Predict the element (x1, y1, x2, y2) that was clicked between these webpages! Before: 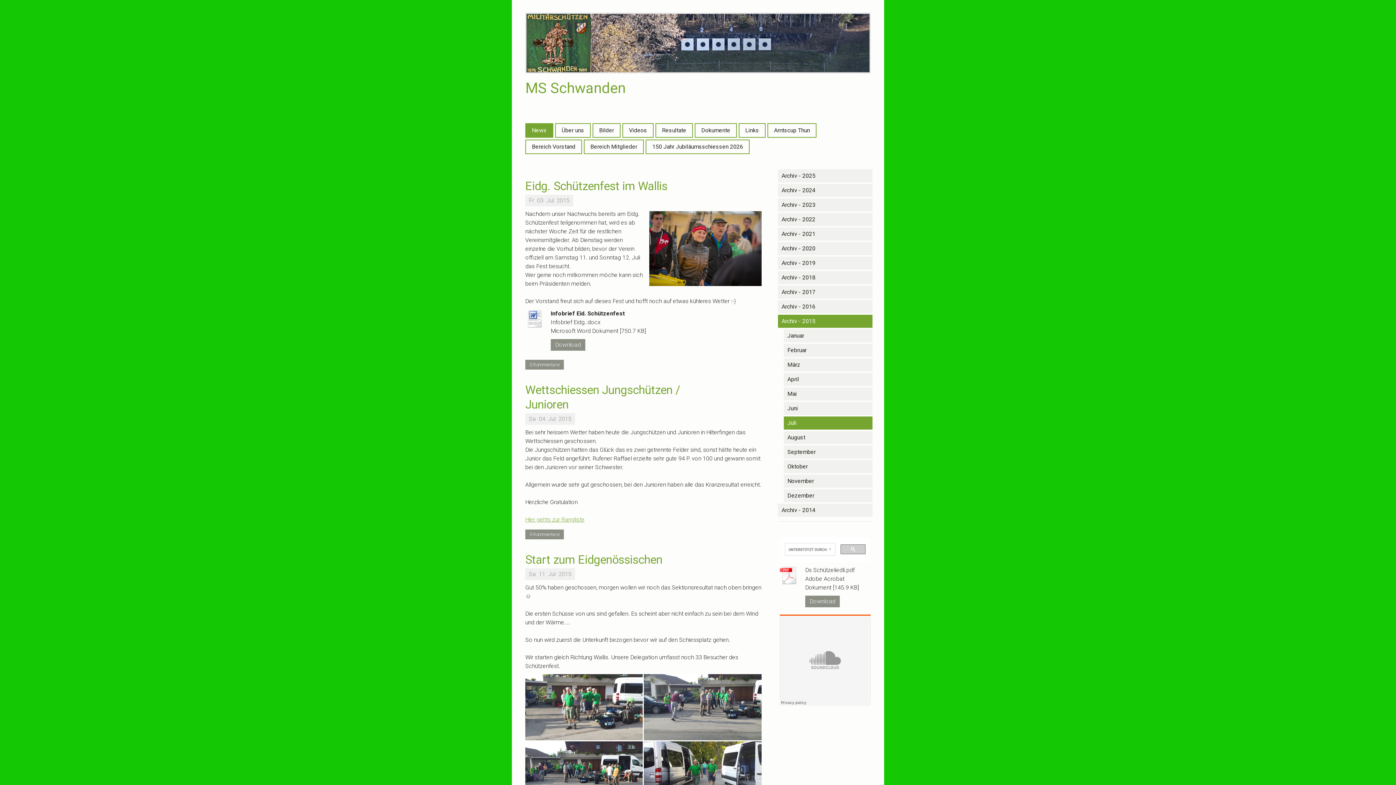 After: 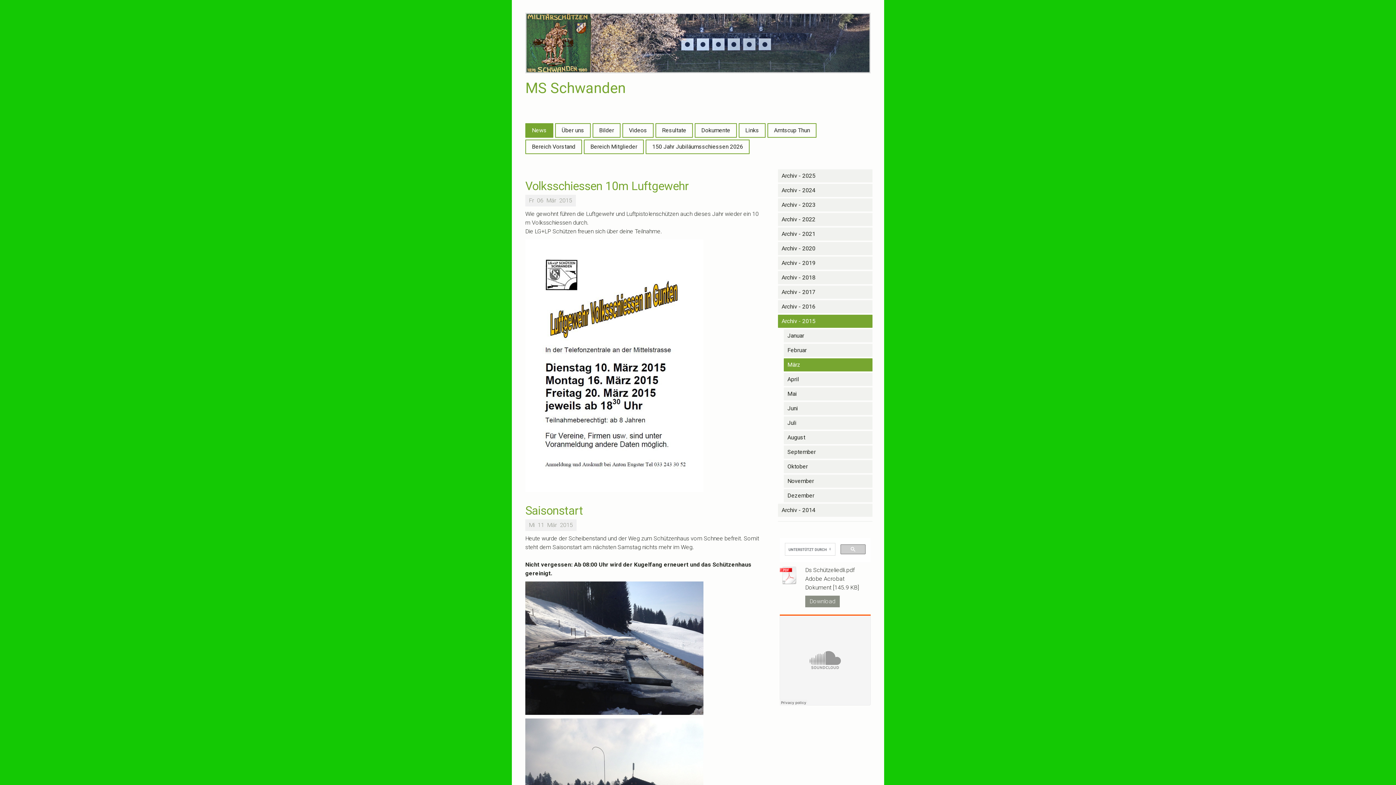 Action: label: März bbox: (784, 358, 872, 371)